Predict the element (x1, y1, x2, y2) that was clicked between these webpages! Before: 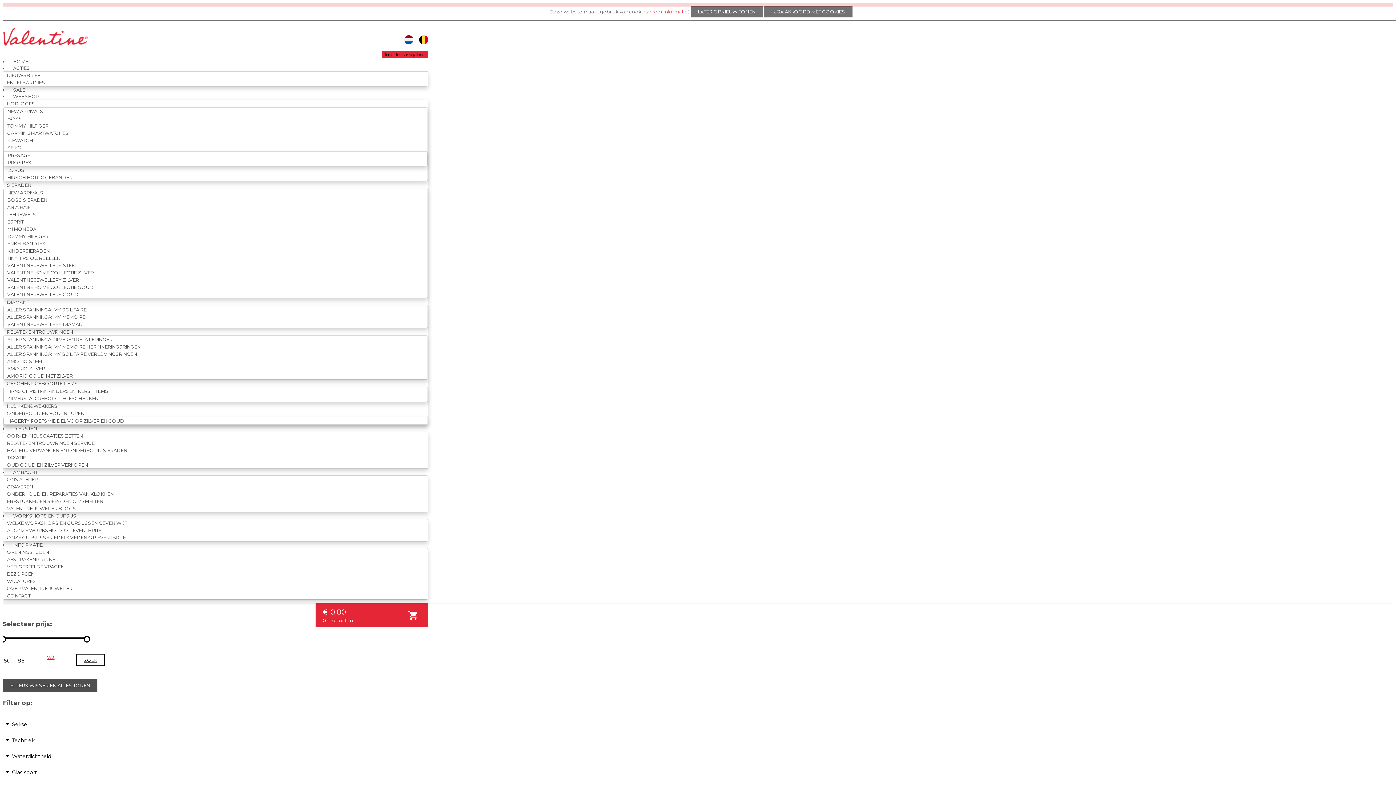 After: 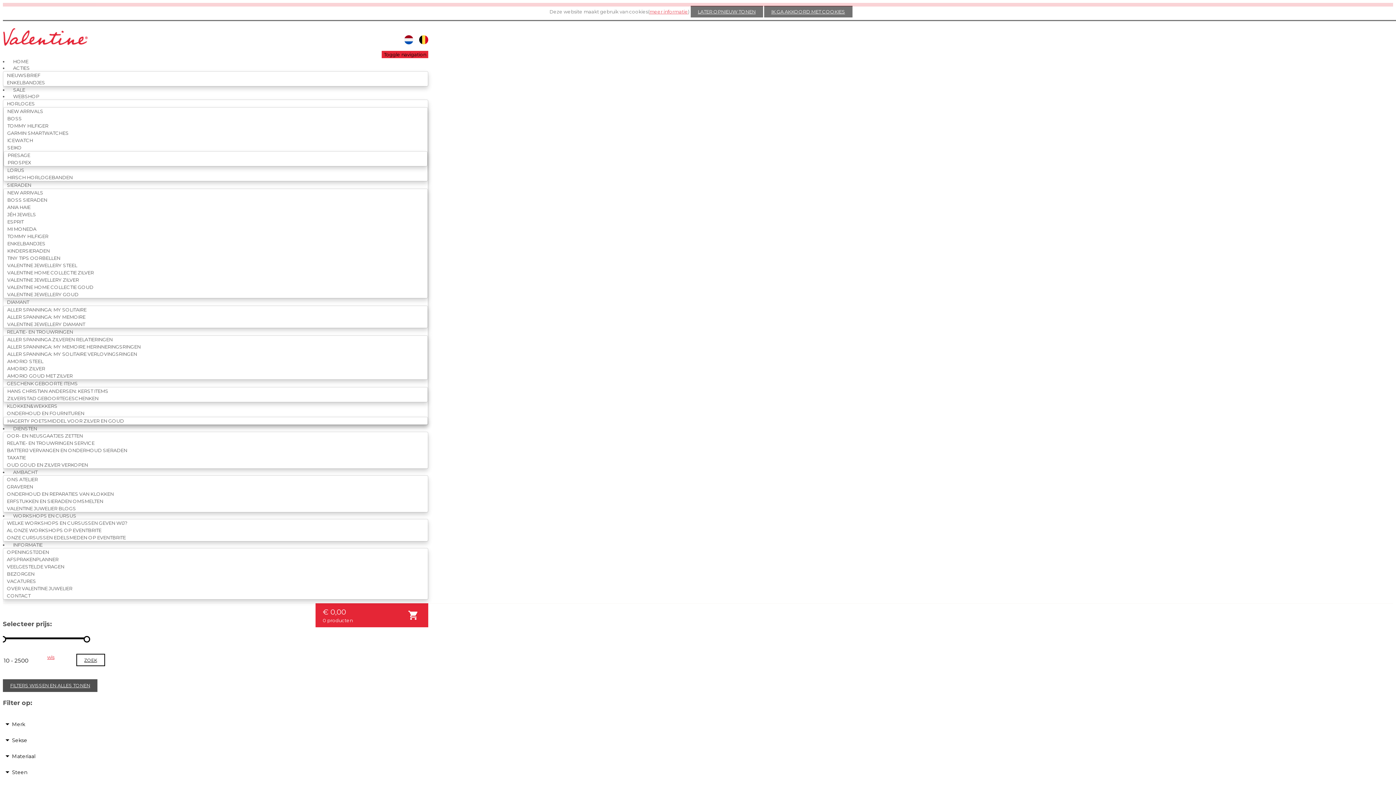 Action: label: TOMMY HILFIGER bbox: (3, 229, 52, 242)